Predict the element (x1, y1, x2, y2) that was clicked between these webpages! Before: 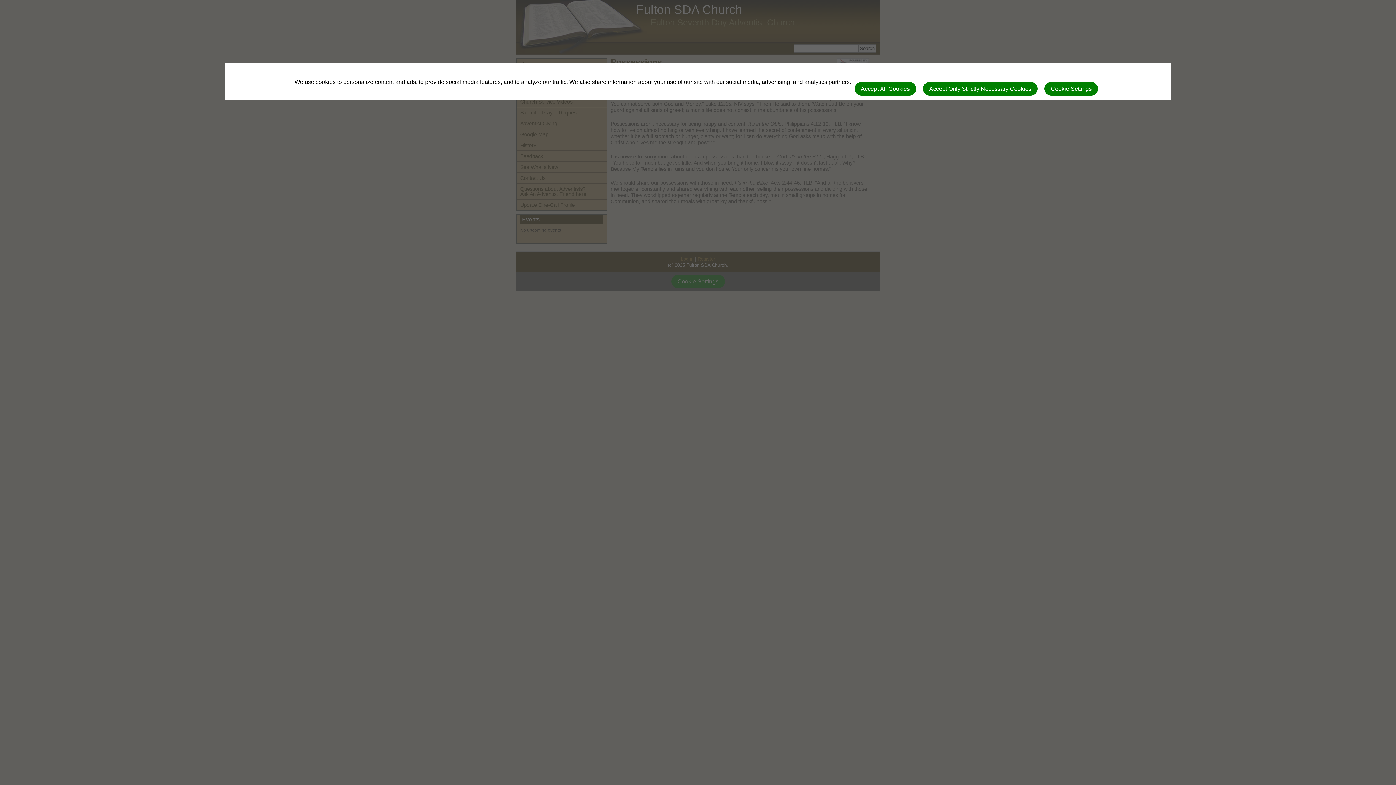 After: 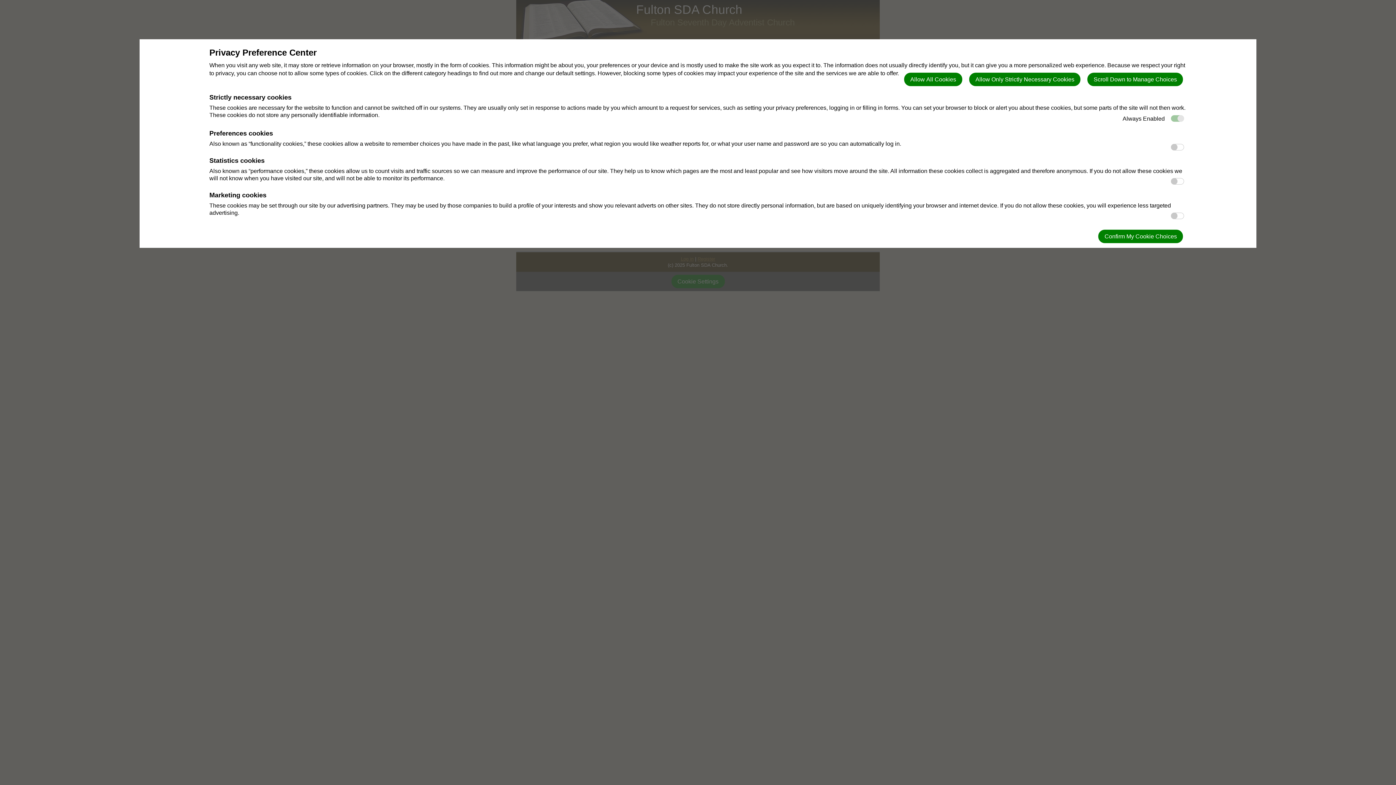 Action: bbox: (1044, 82, 1098, 95) label: Cookie Settings